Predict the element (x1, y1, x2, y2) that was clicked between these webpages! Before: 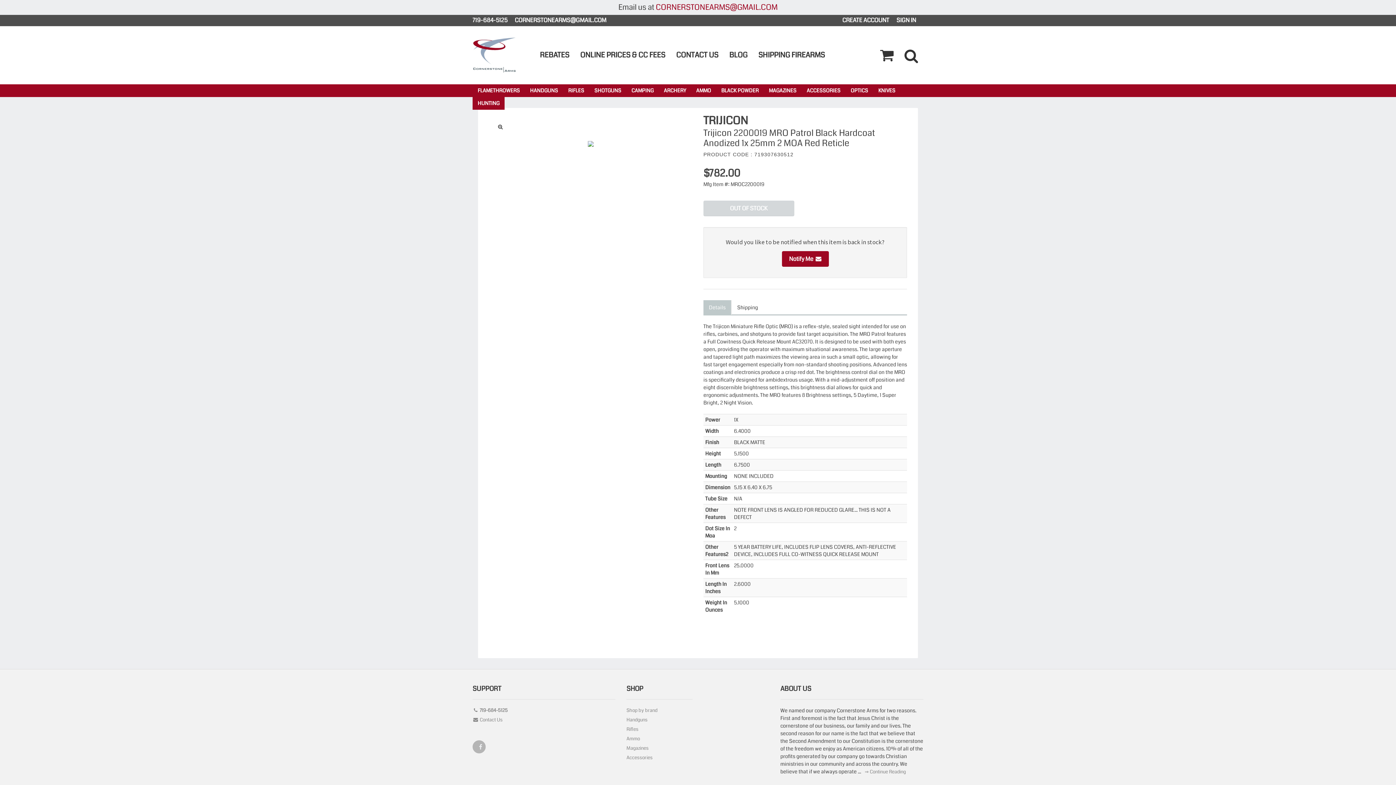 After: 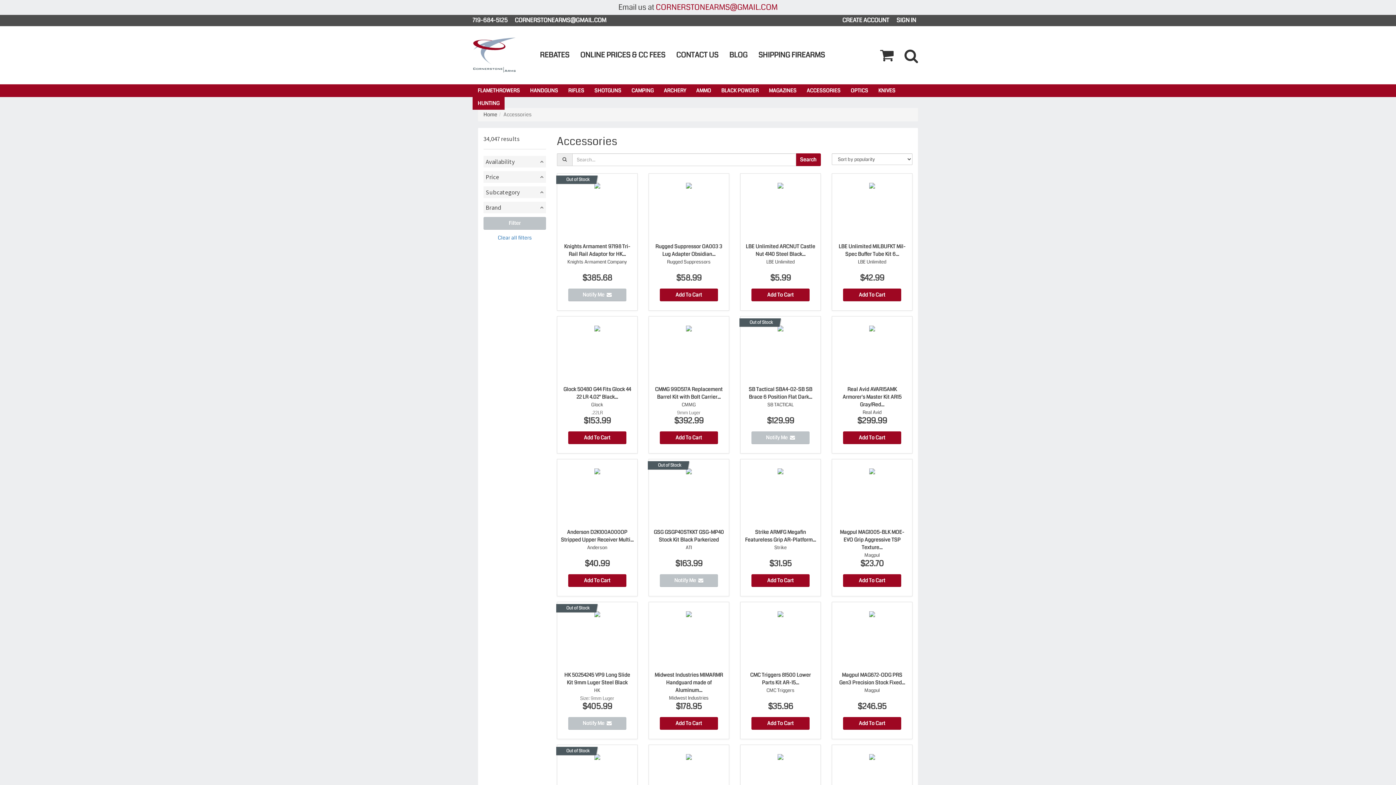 Action: label: ACCESSORIES bbox: (801, 84, 845, 97)